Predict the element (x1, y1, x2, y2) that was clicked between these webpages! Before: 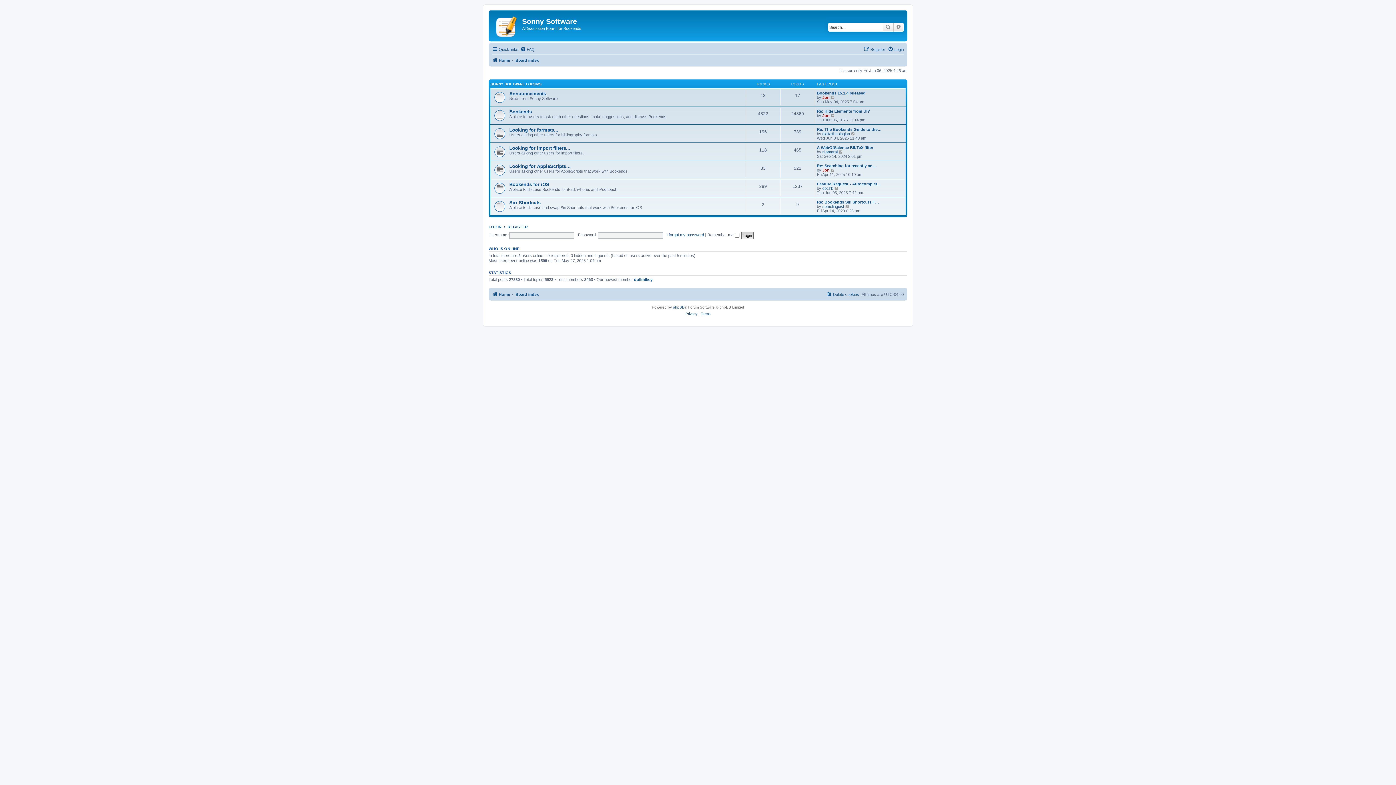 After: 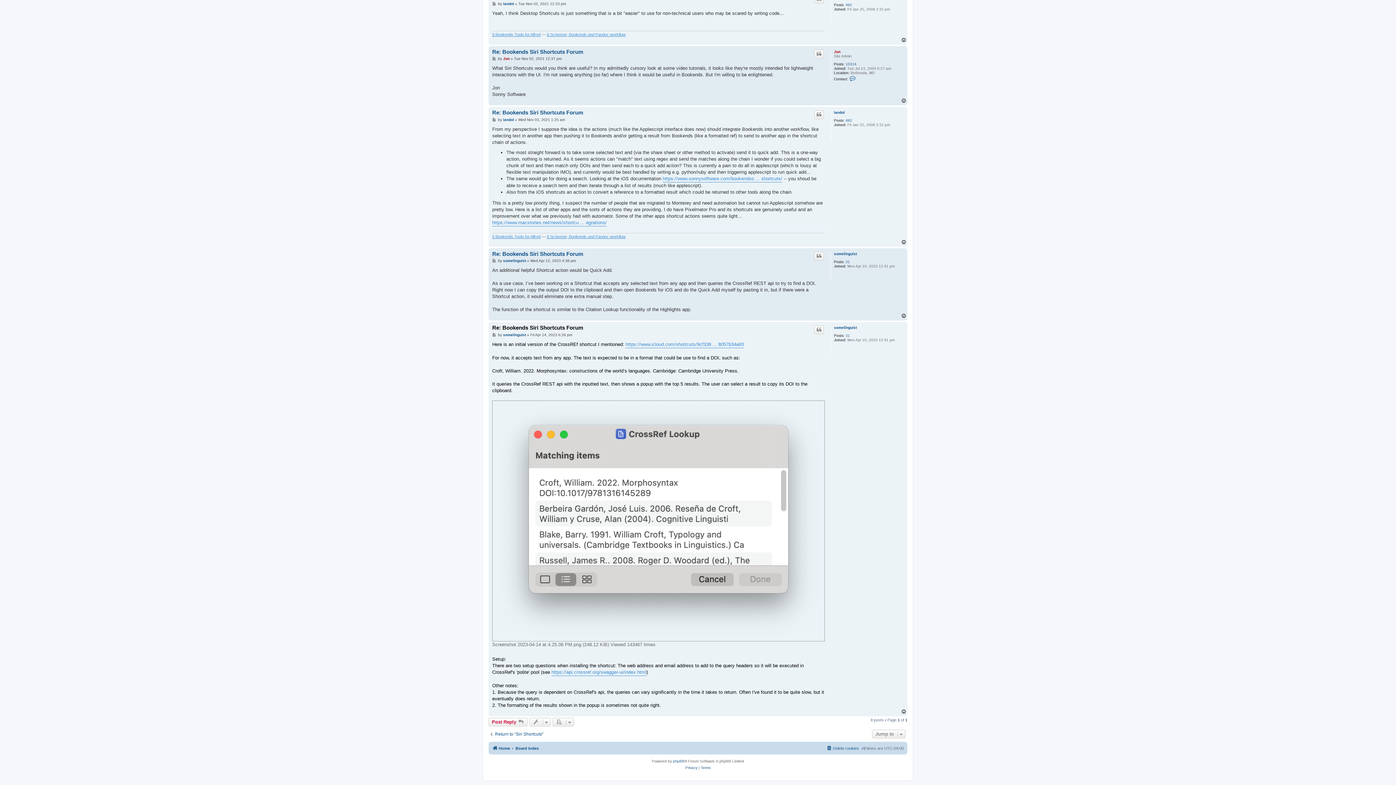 Action: bbox: (845, 204, 850, 208) label: View the latest post